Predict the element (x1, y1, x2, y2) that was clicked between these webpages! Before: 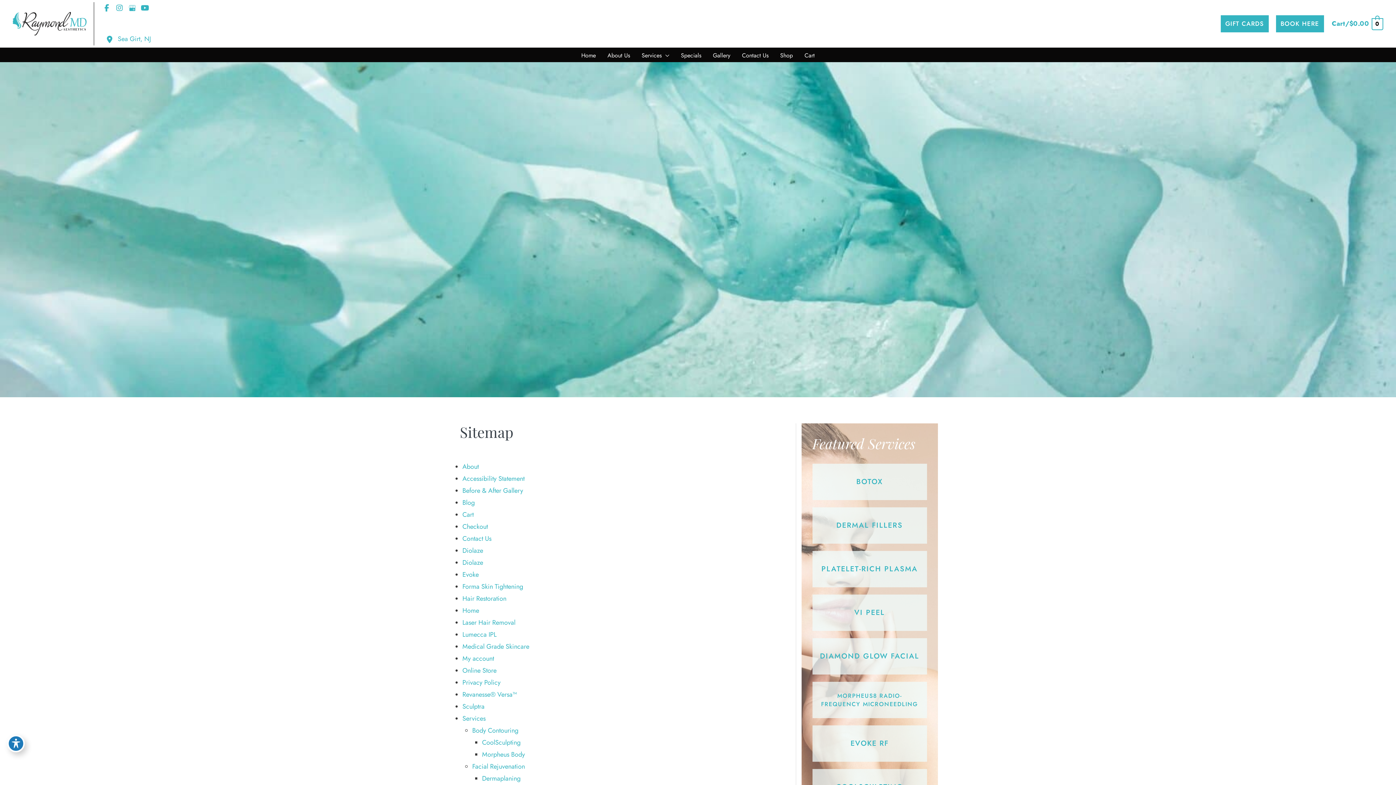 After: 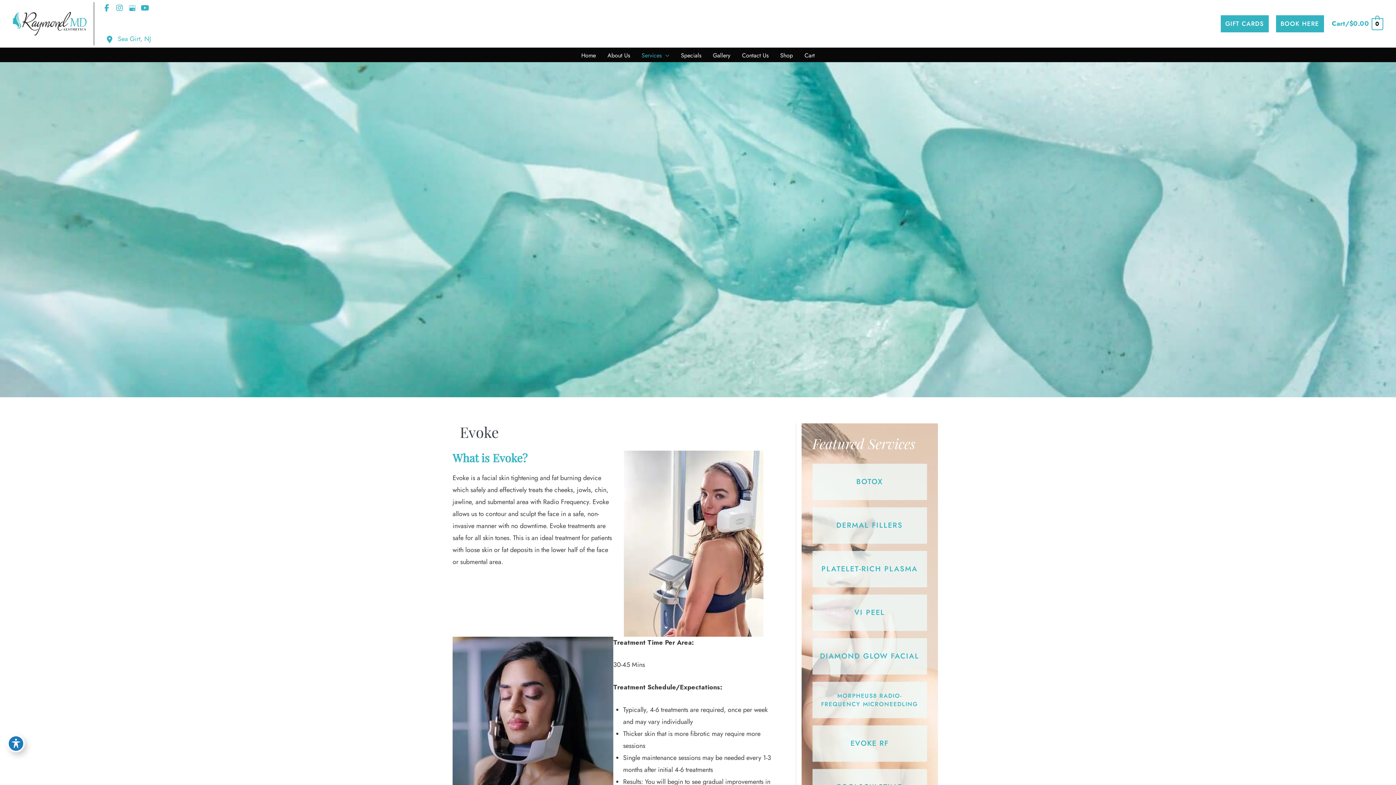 Action: bbox: (462, 570, 478, 579) label: Evoke